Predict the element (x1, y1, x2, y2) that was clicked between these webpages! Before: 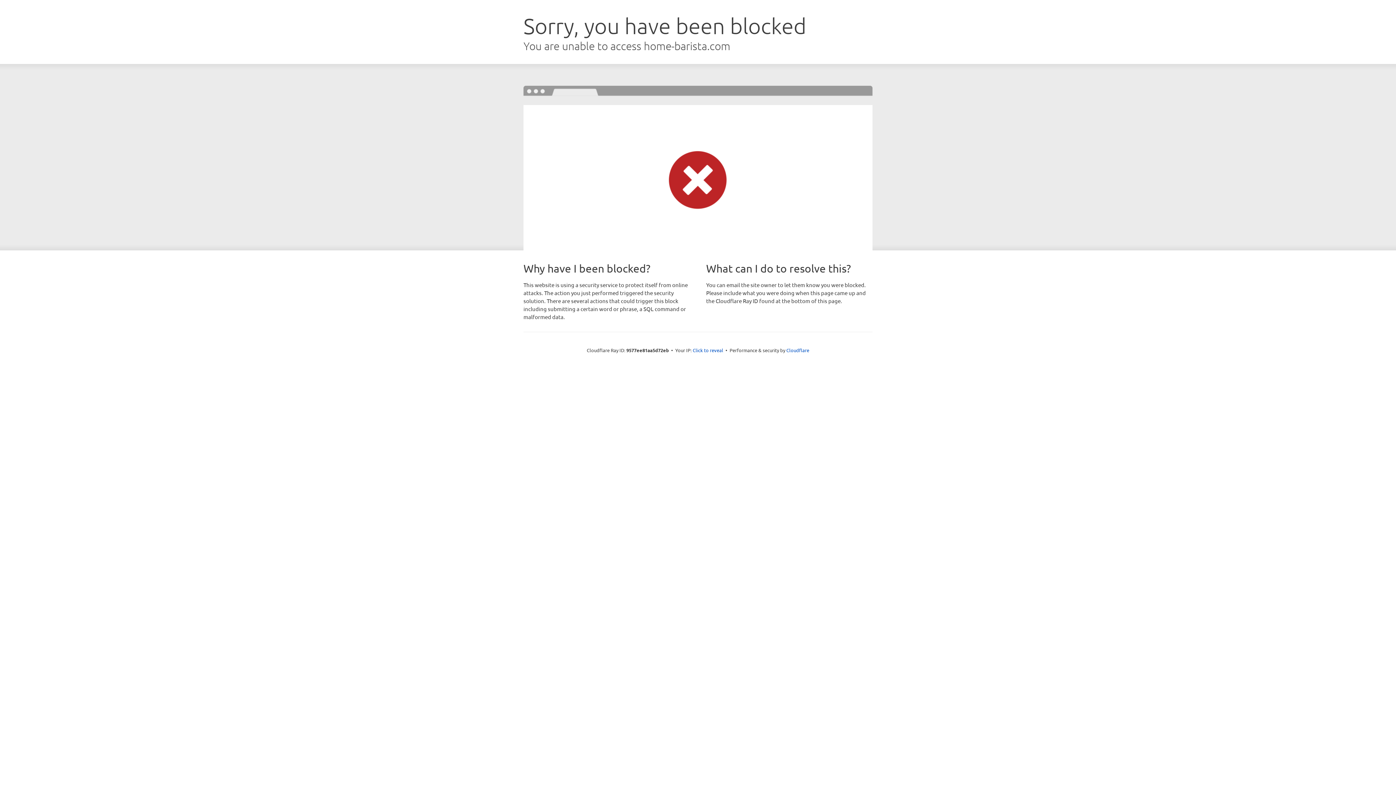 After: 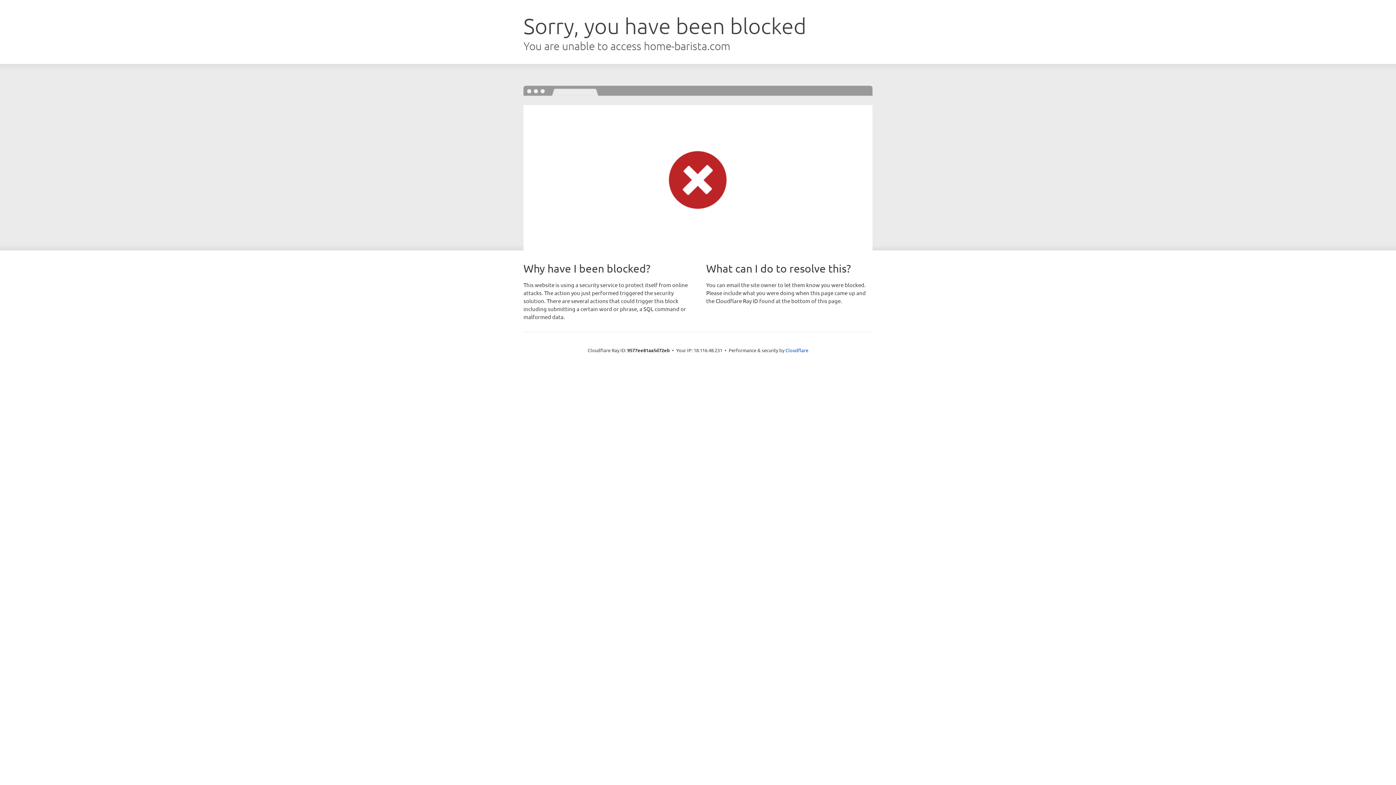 Action: label: Click to reveal bbox: (692, 346, 723, 353)